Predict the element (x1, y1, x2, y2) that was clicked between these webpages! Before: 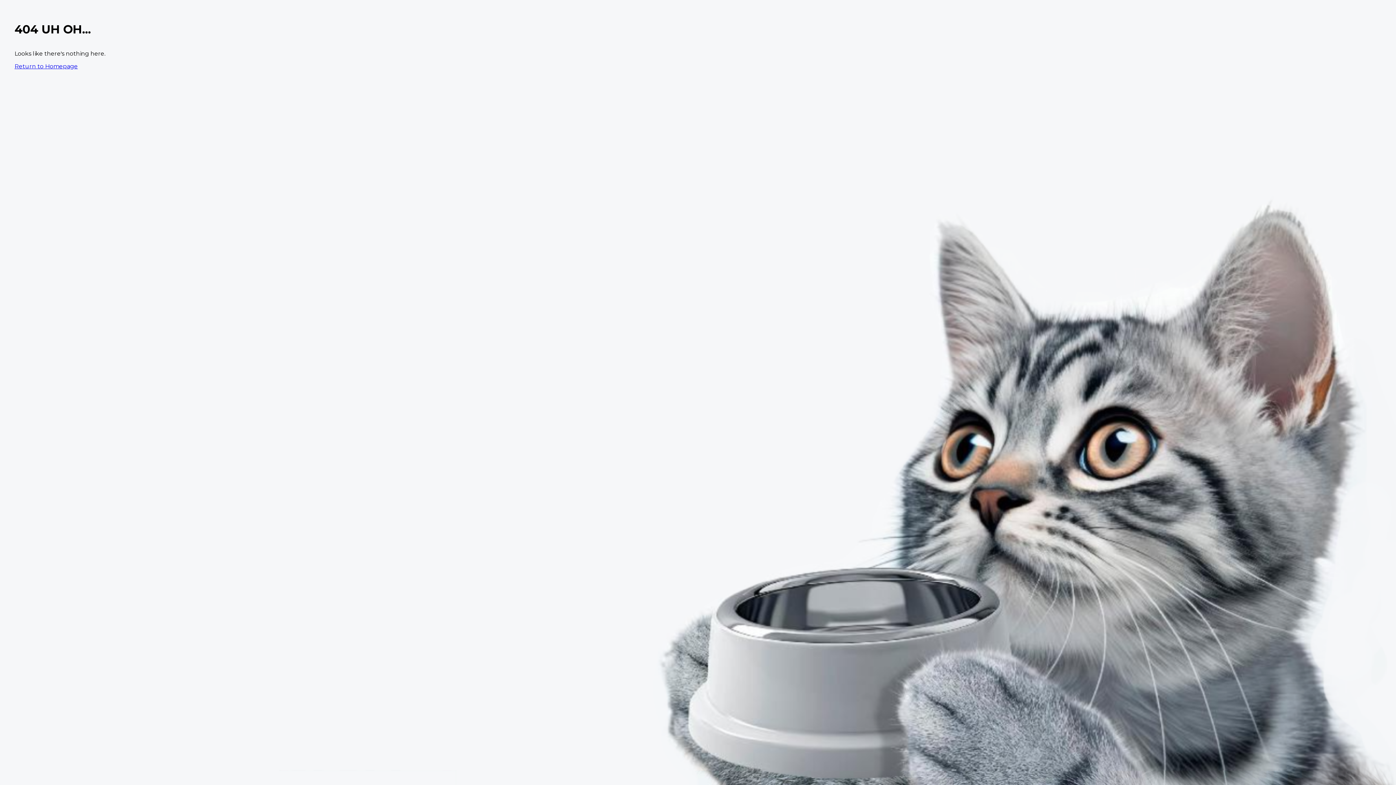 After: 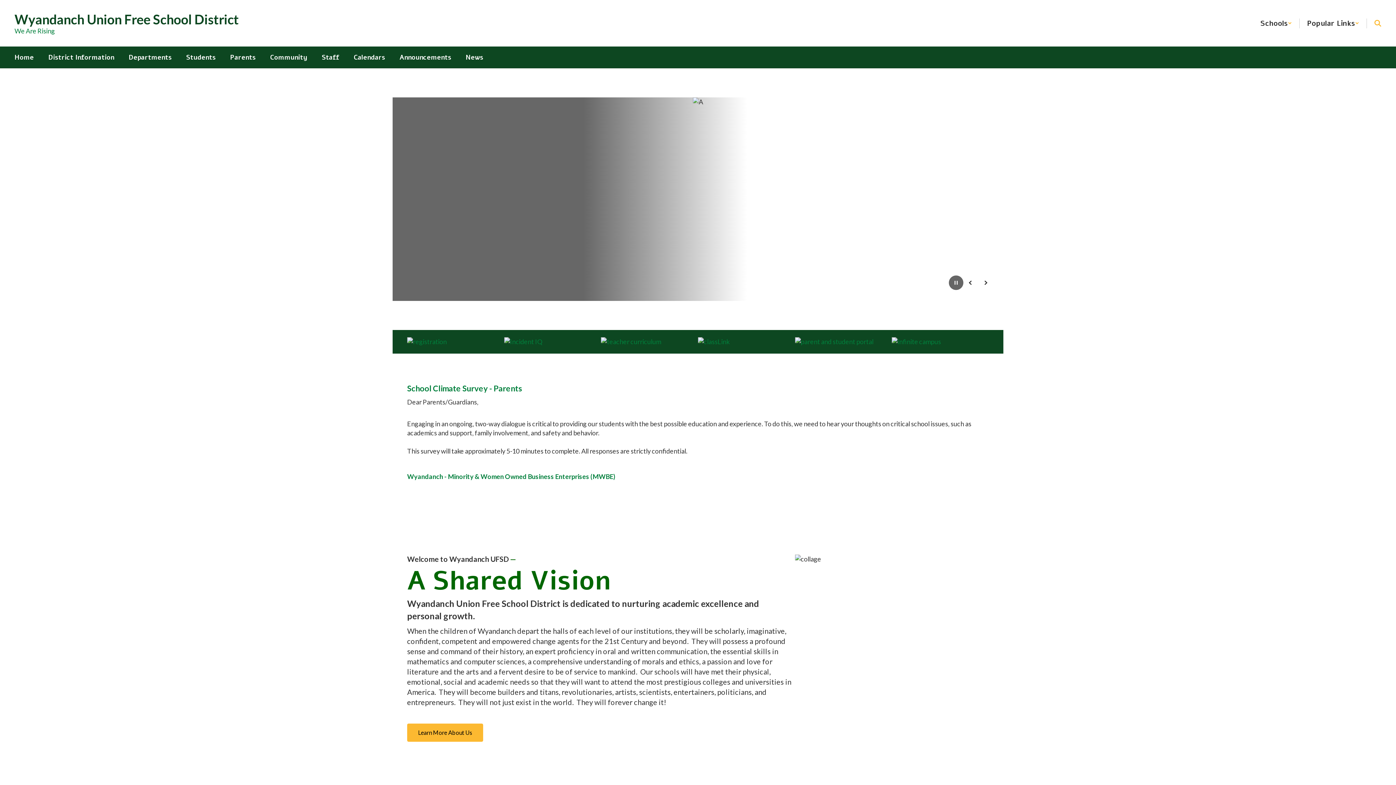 Action: bbox: (14, 62, 77, 69) label: Return to Homepage